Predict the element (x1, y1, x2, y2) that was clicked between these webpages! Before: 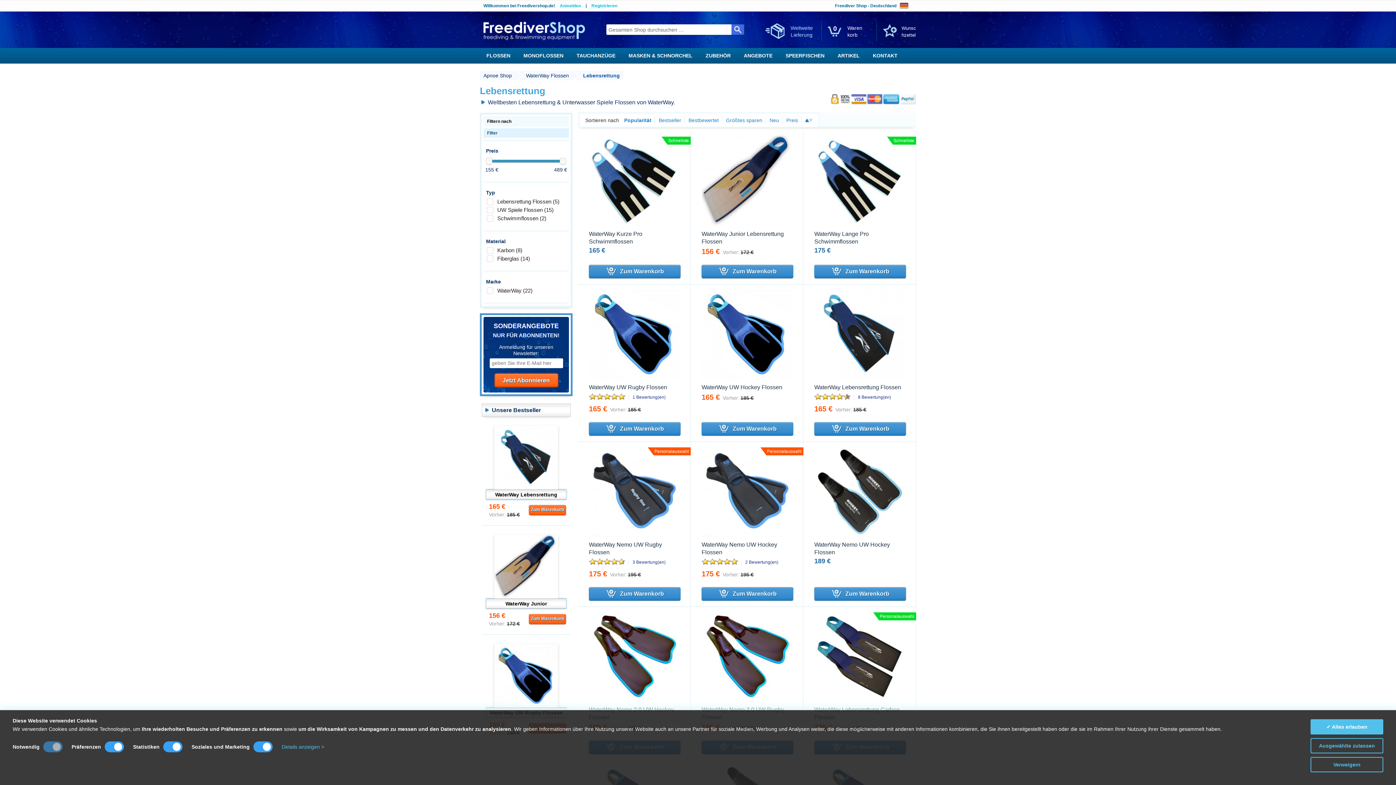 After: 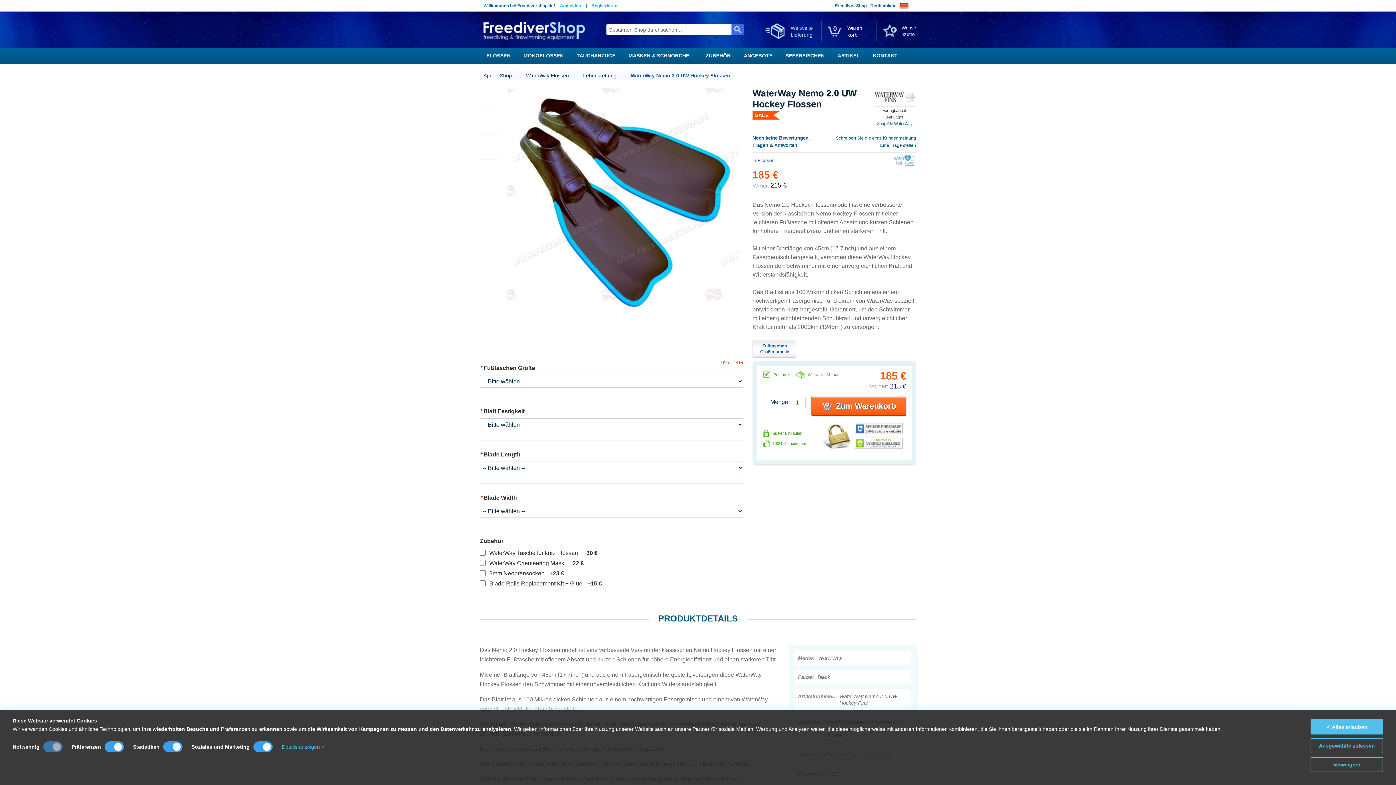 Action: bbox: (589, 611, 680, 702)